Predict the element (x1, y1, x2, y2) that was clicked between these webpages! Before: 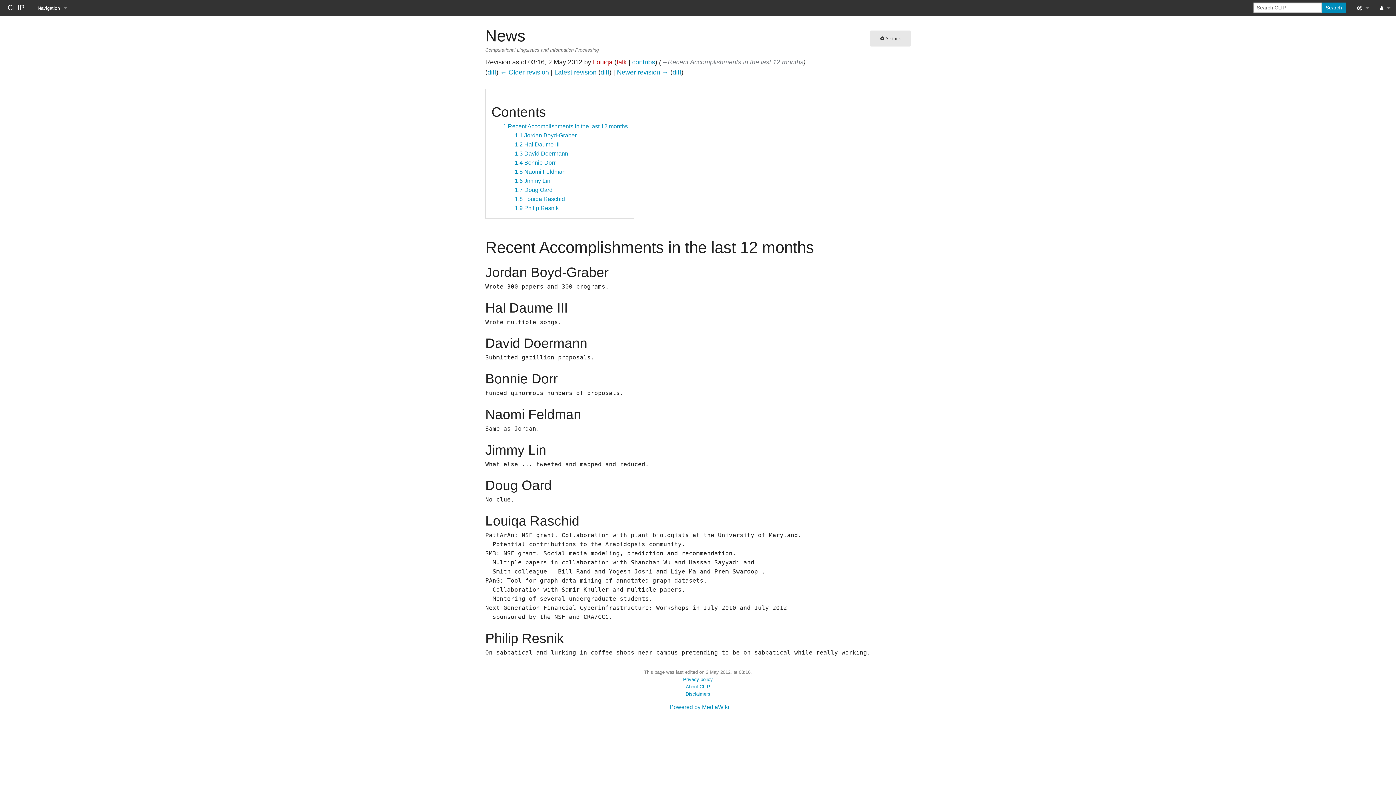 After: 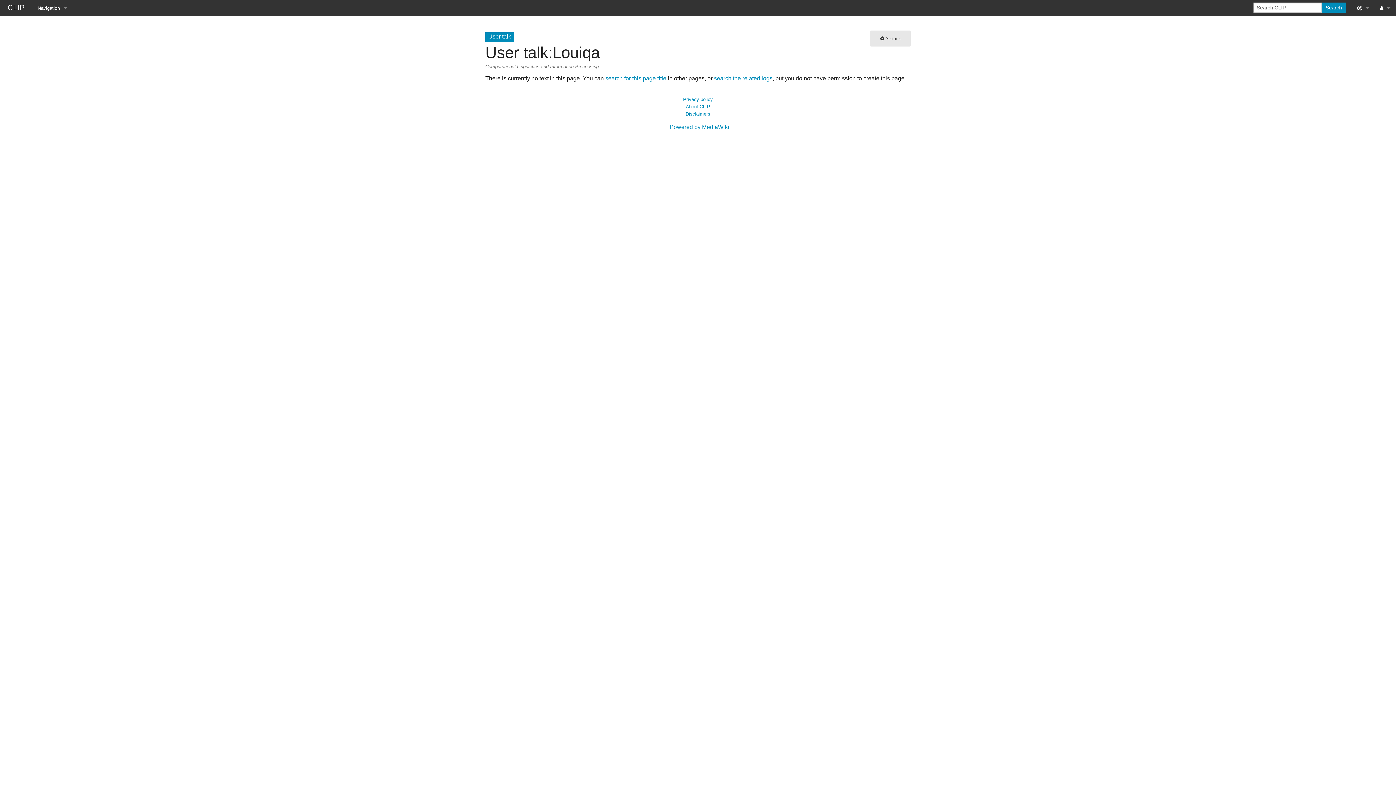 Action: bbox: (616, 58, 626, 65) label: talk